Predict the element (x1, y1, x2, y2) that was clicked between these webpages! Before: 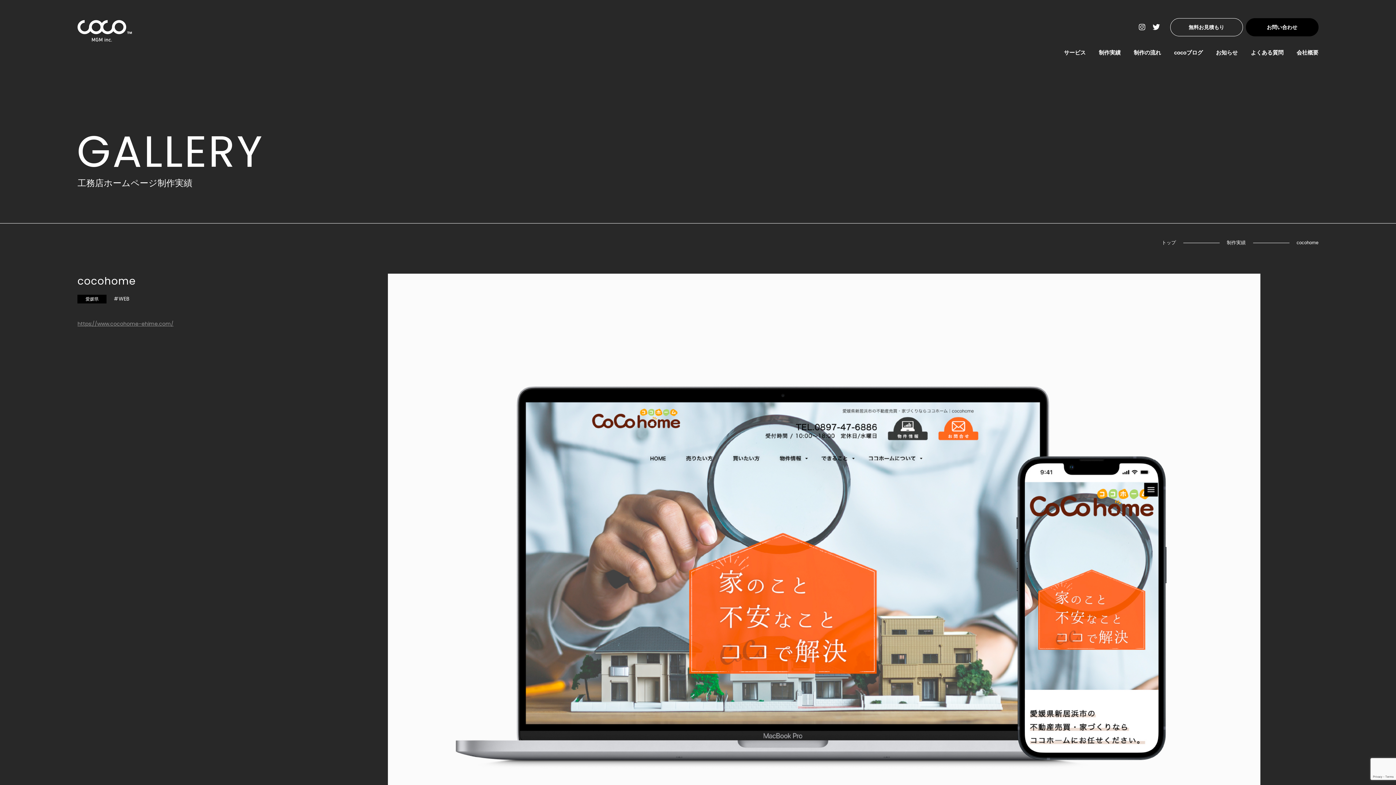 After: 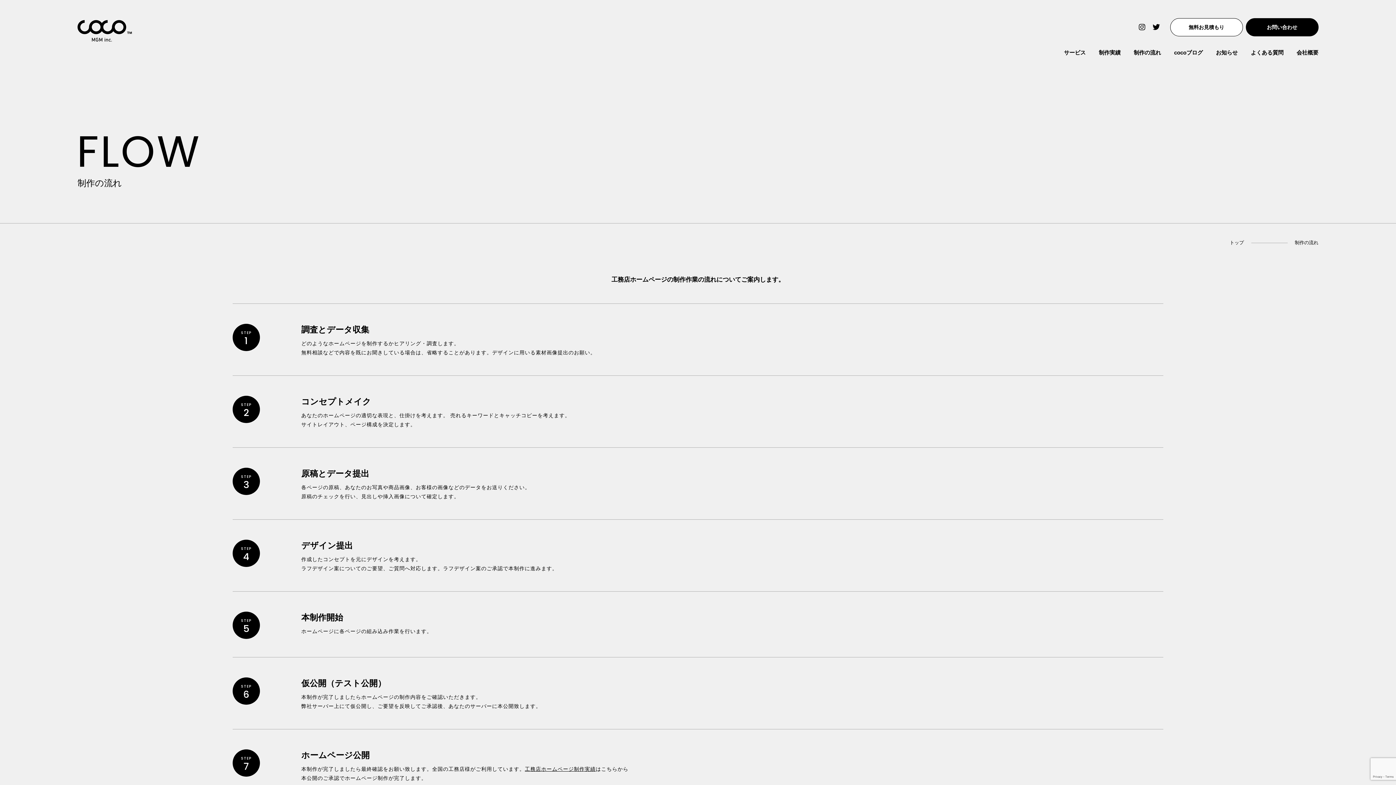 Action: bbox: (1134, 49, 1161, 55) label: 制作の流れ